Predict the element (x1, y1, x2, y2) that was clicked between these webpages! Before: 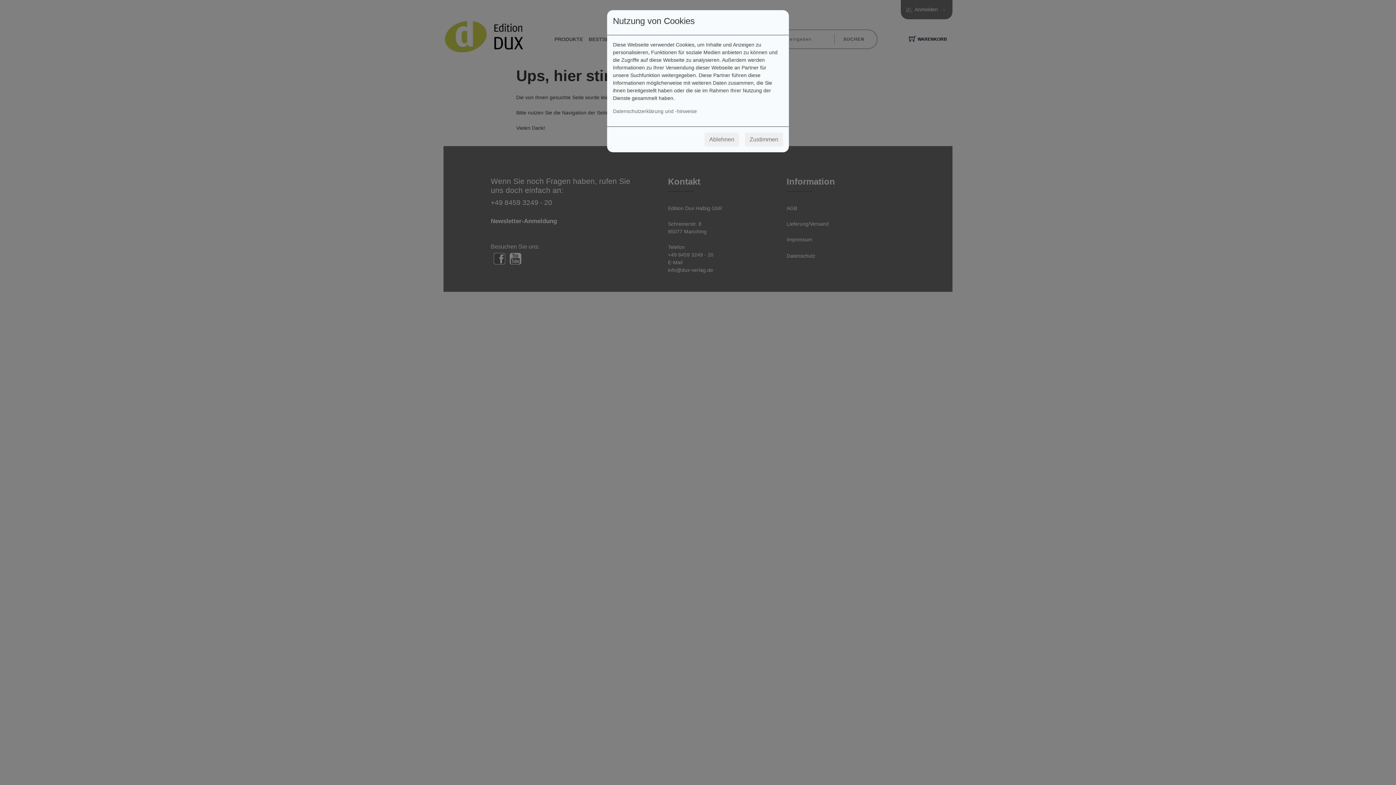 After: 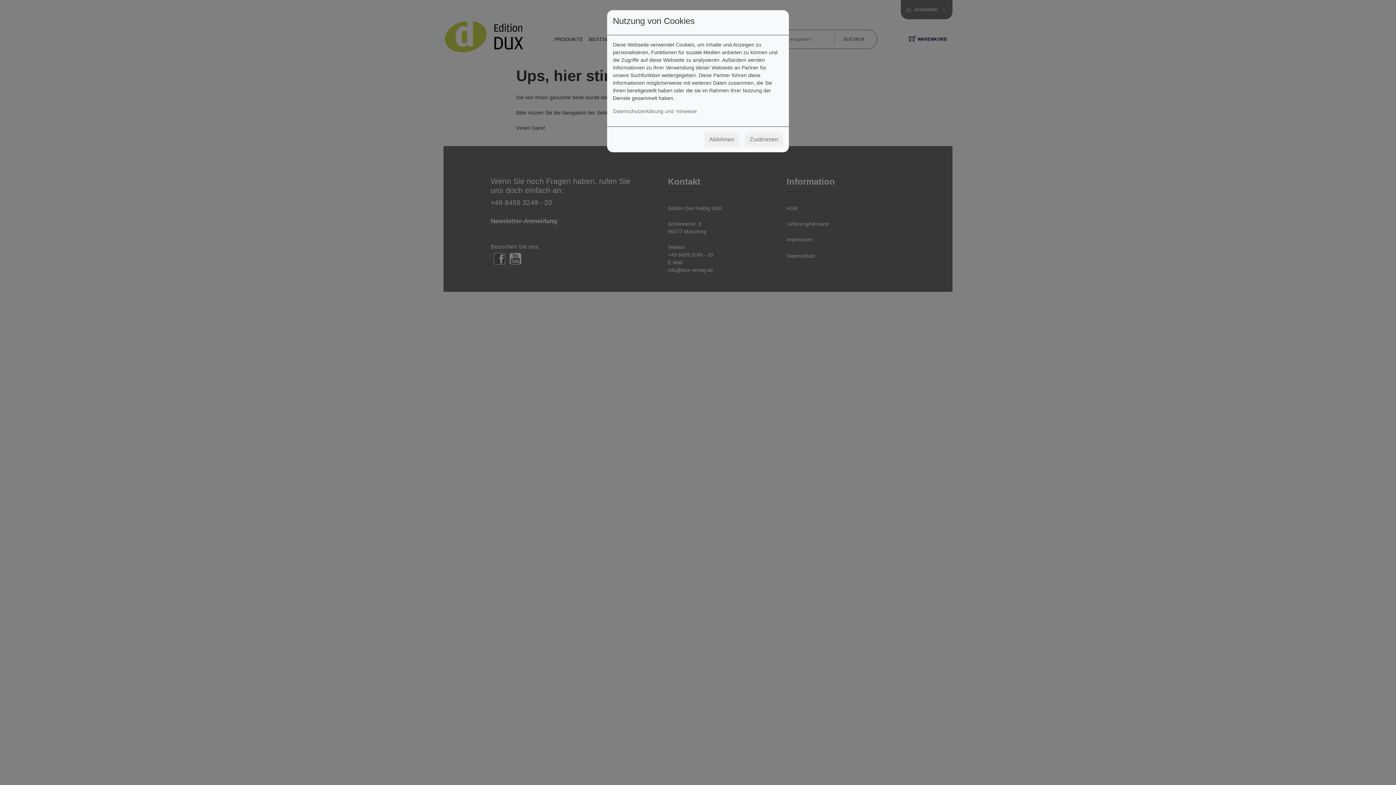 Action: label: Ablehnen bbox: (704, 132, 739, 146)